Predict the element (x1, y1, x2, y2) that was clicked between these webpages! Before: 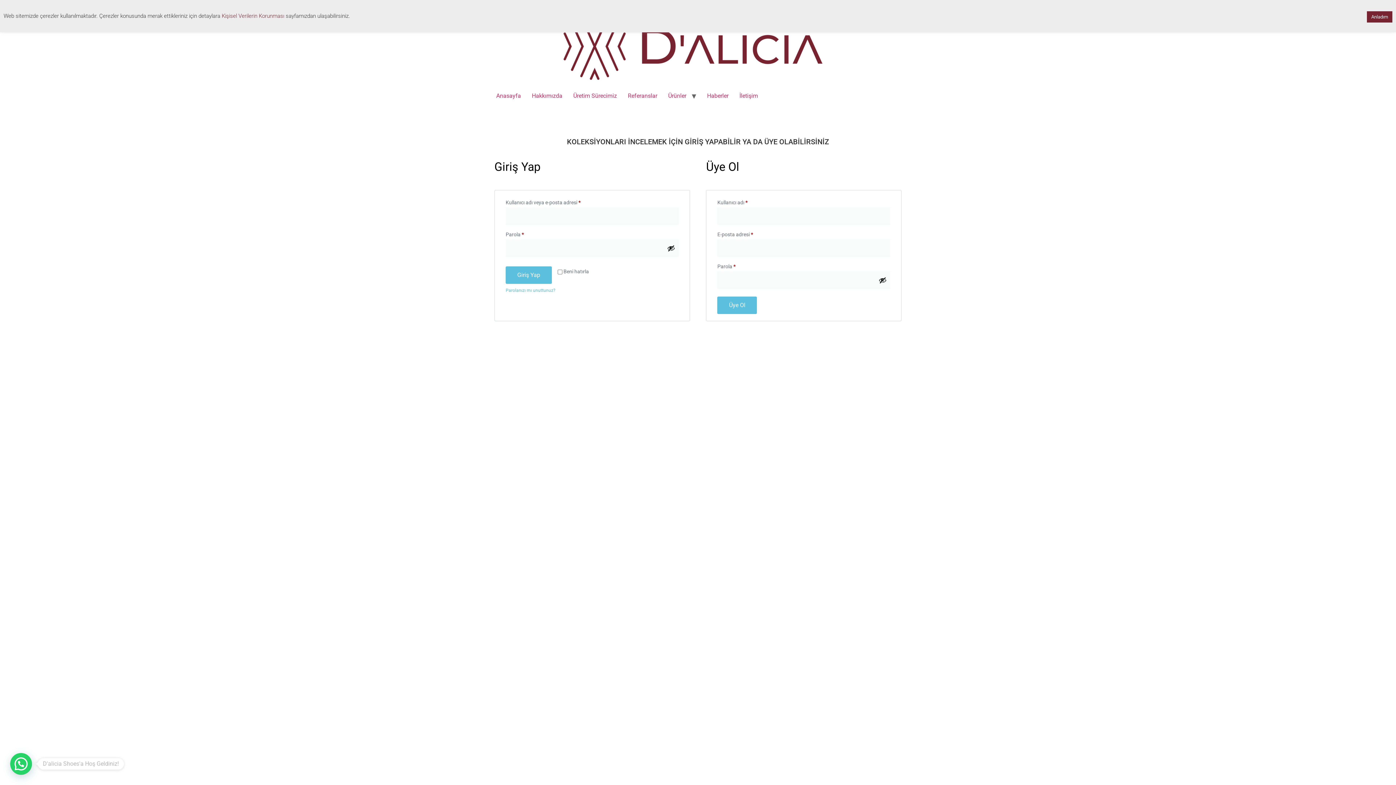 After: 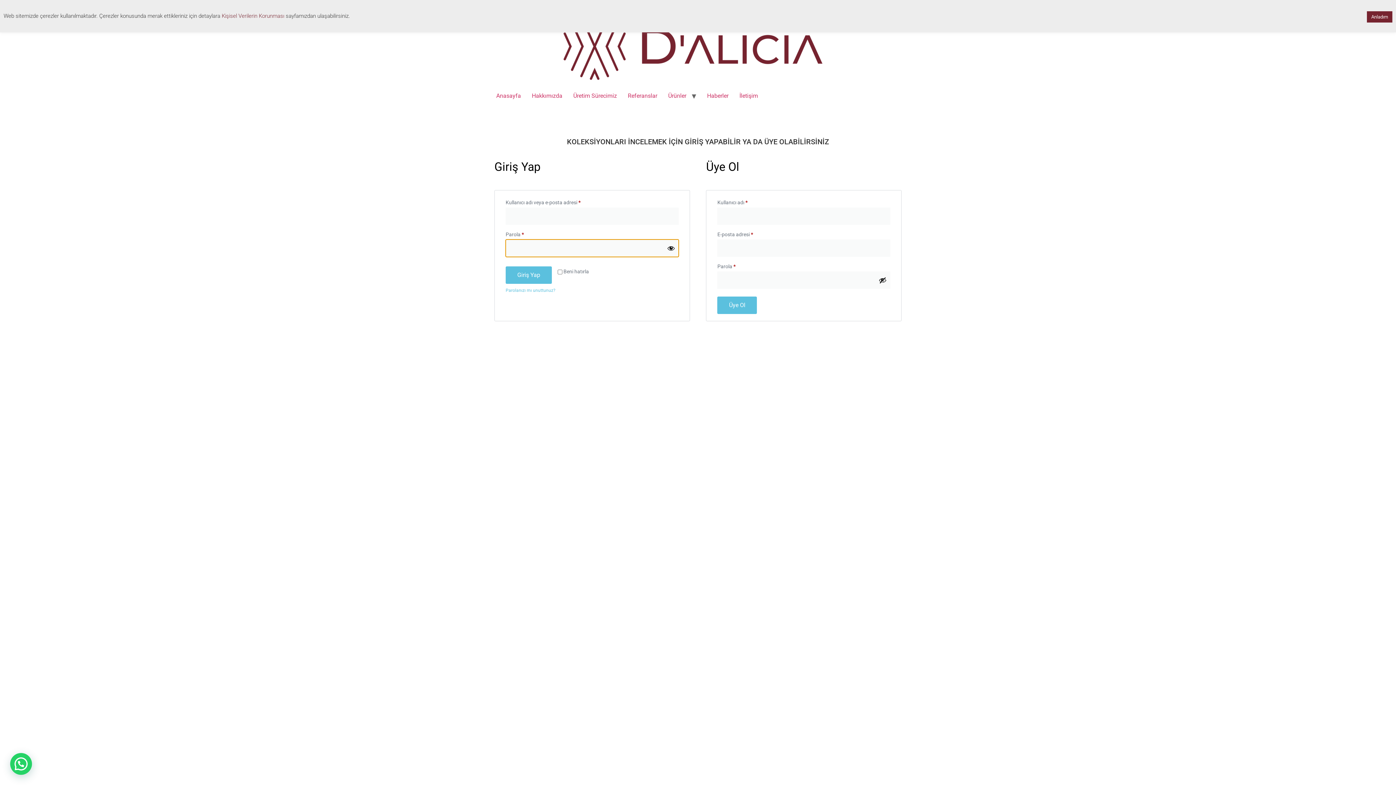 Action: bbox: (667, 244, 675, 252) label: Şifreyi göster